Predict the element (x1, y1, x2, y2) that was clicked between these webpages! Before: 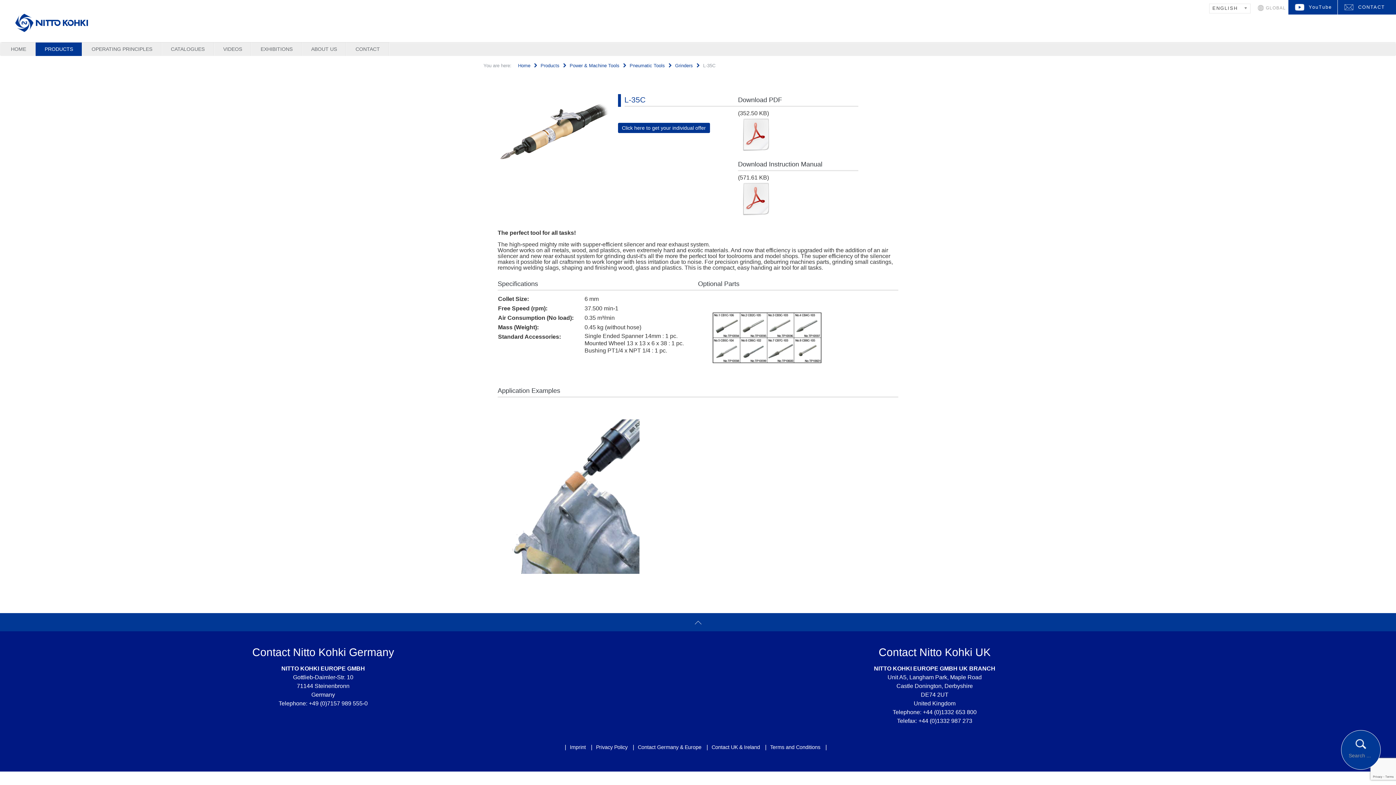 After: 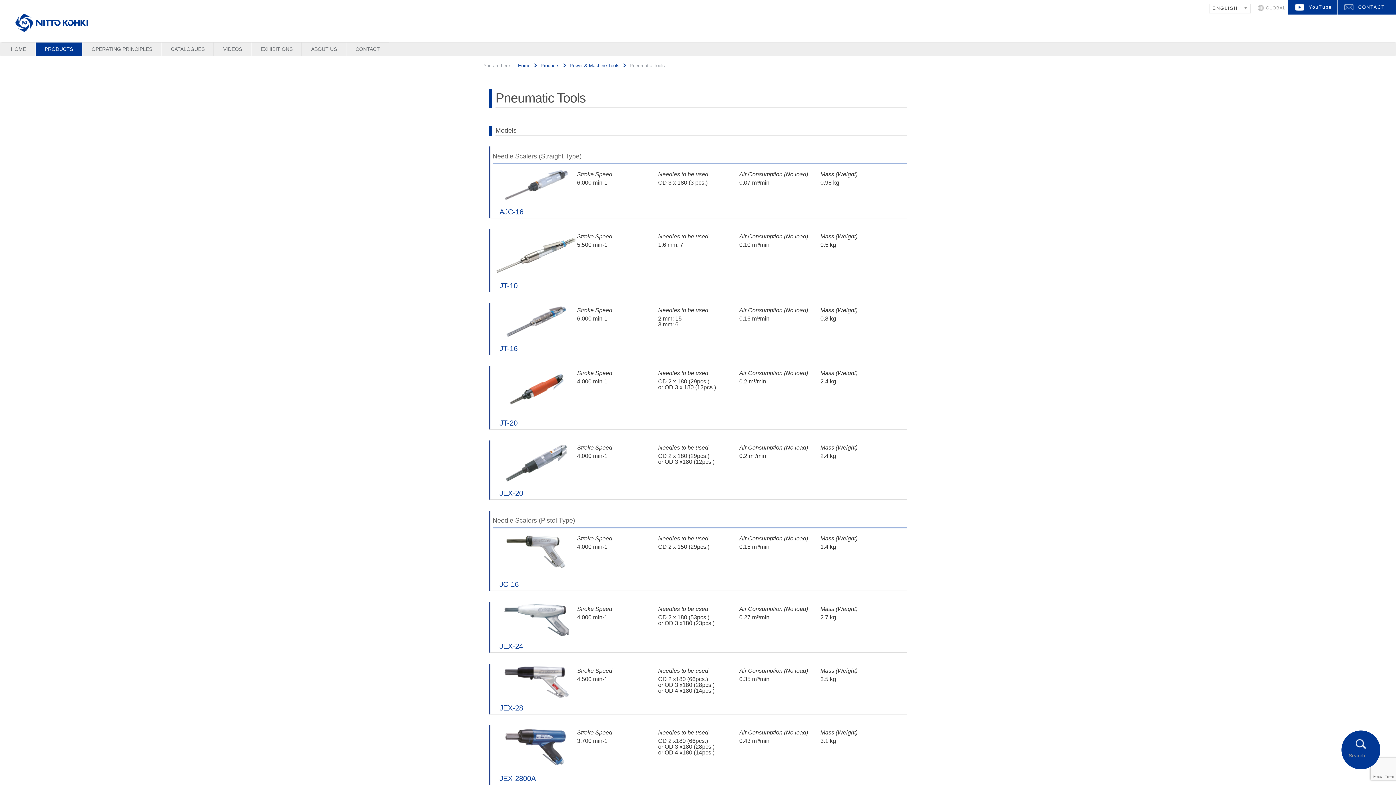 Action: bbox: (629, 62, 671, 68) label: Pneumatic Tools